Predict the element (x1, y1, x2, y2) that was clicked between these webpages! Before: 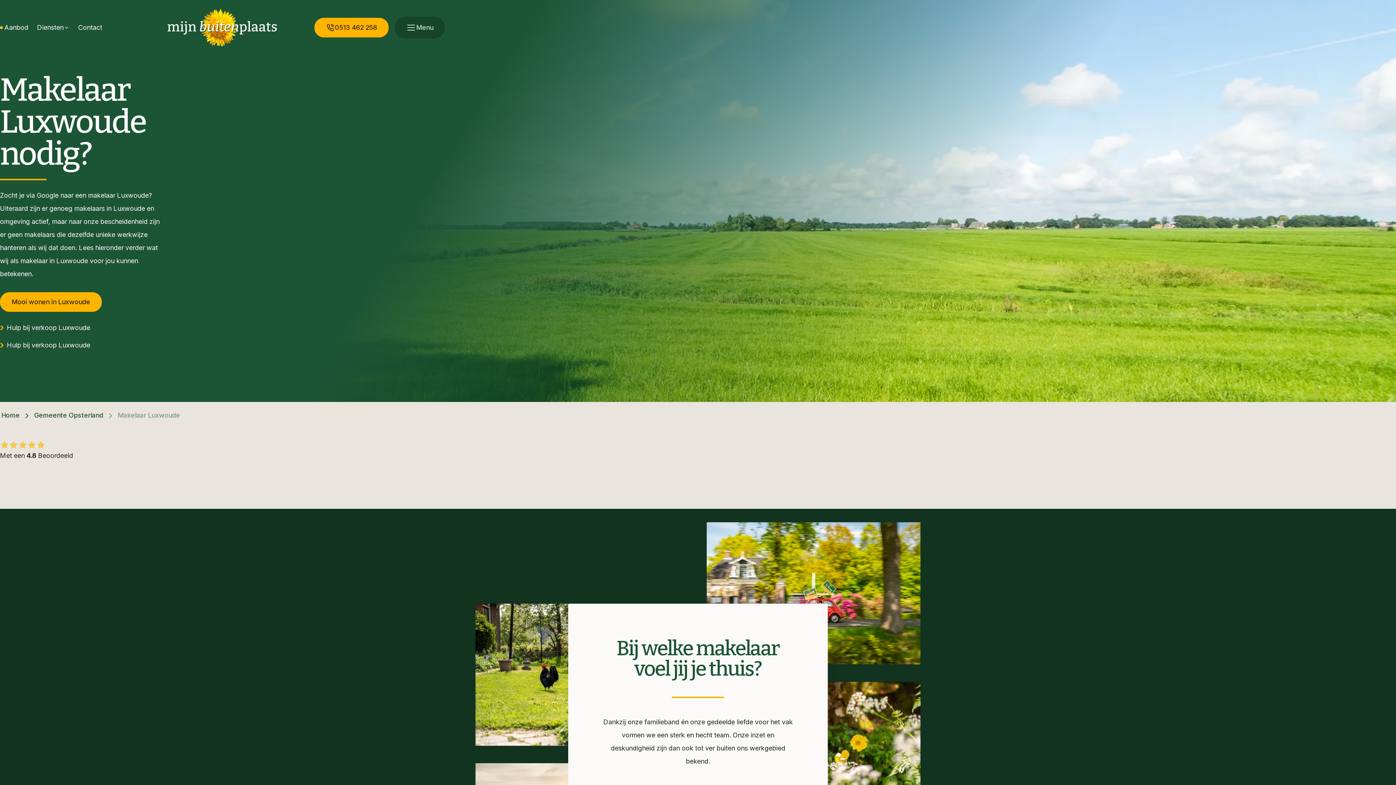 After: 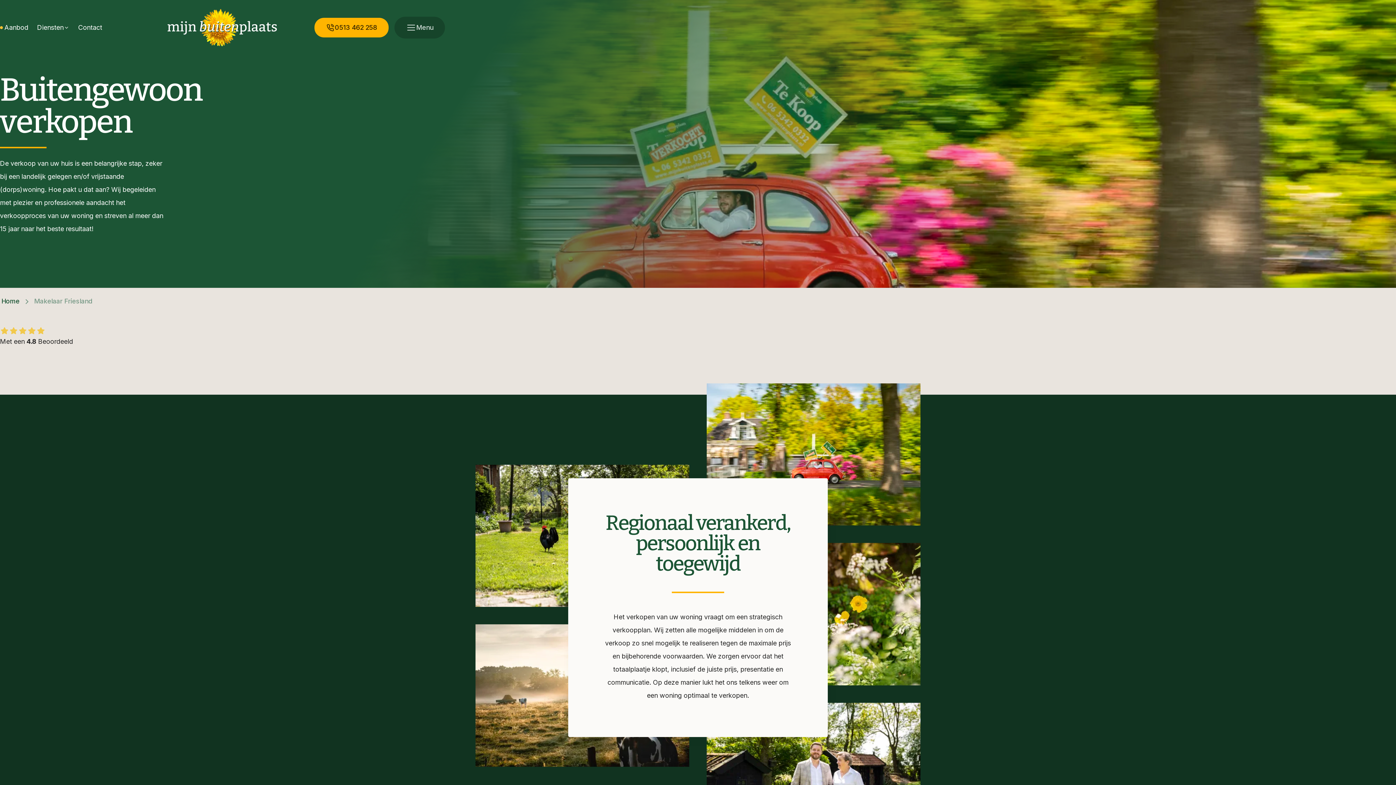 Action: label: Hulp bij verkoop Luxwoude bbox: (0, 323, 222, 332)